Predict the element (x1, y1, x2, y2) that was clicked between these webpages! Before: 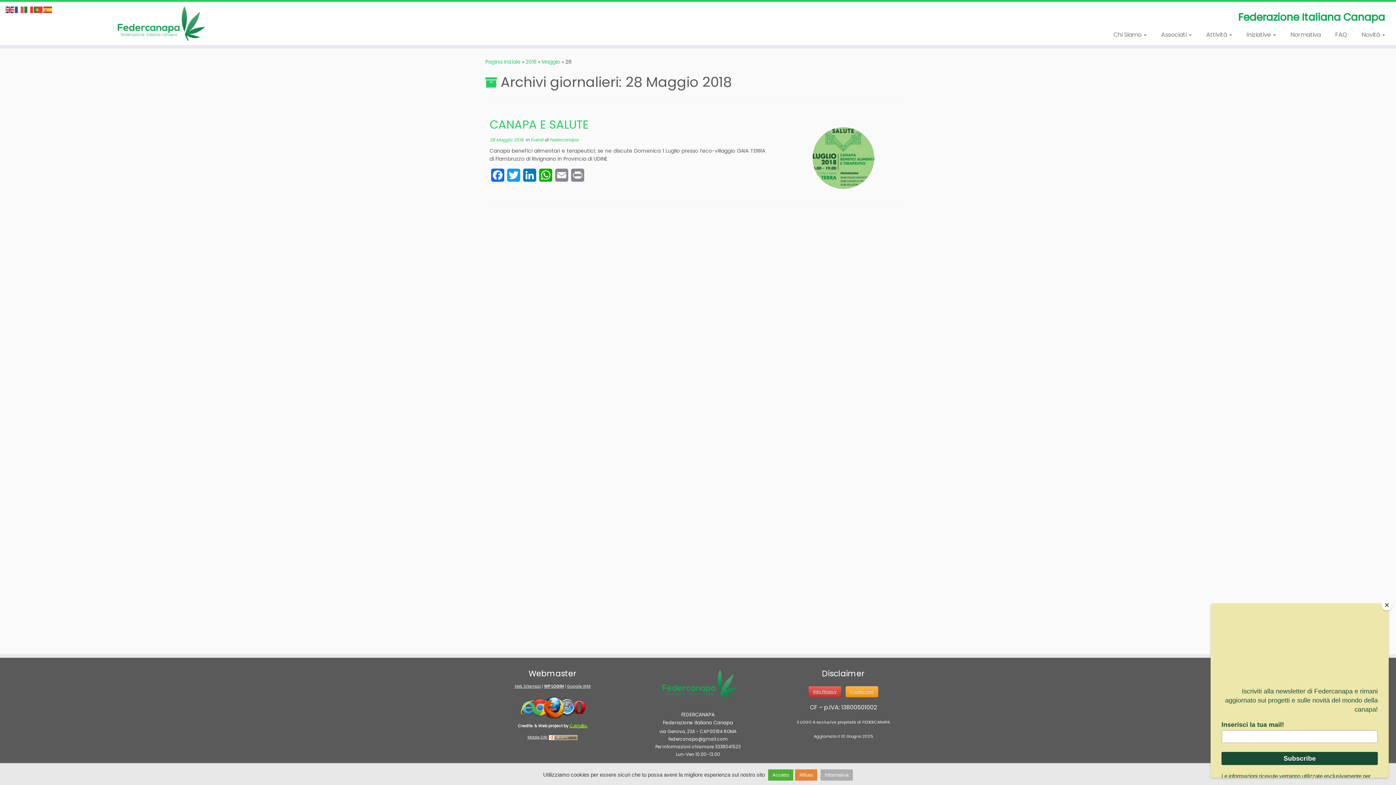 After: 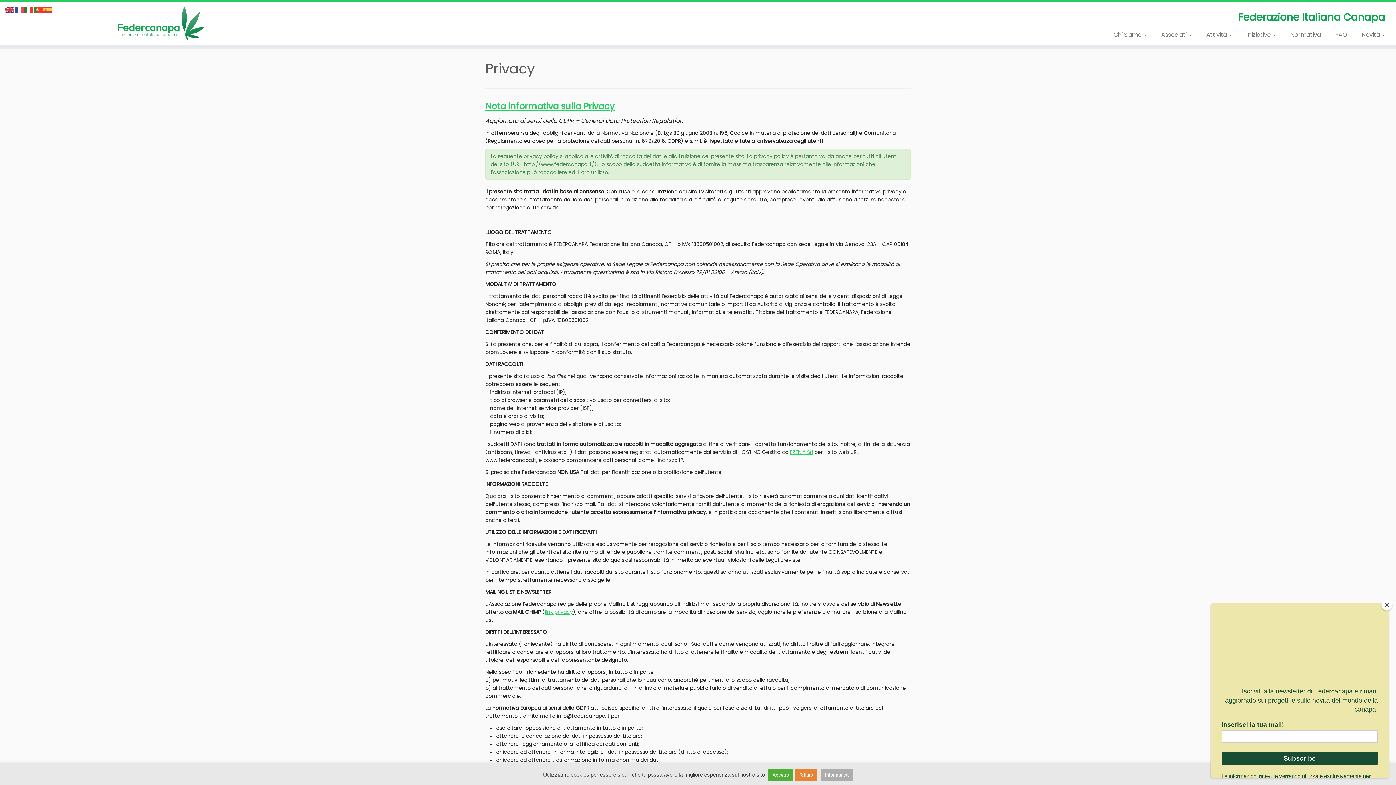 Action: bbox: (808, 686, 841, 697) label: Info Privacy